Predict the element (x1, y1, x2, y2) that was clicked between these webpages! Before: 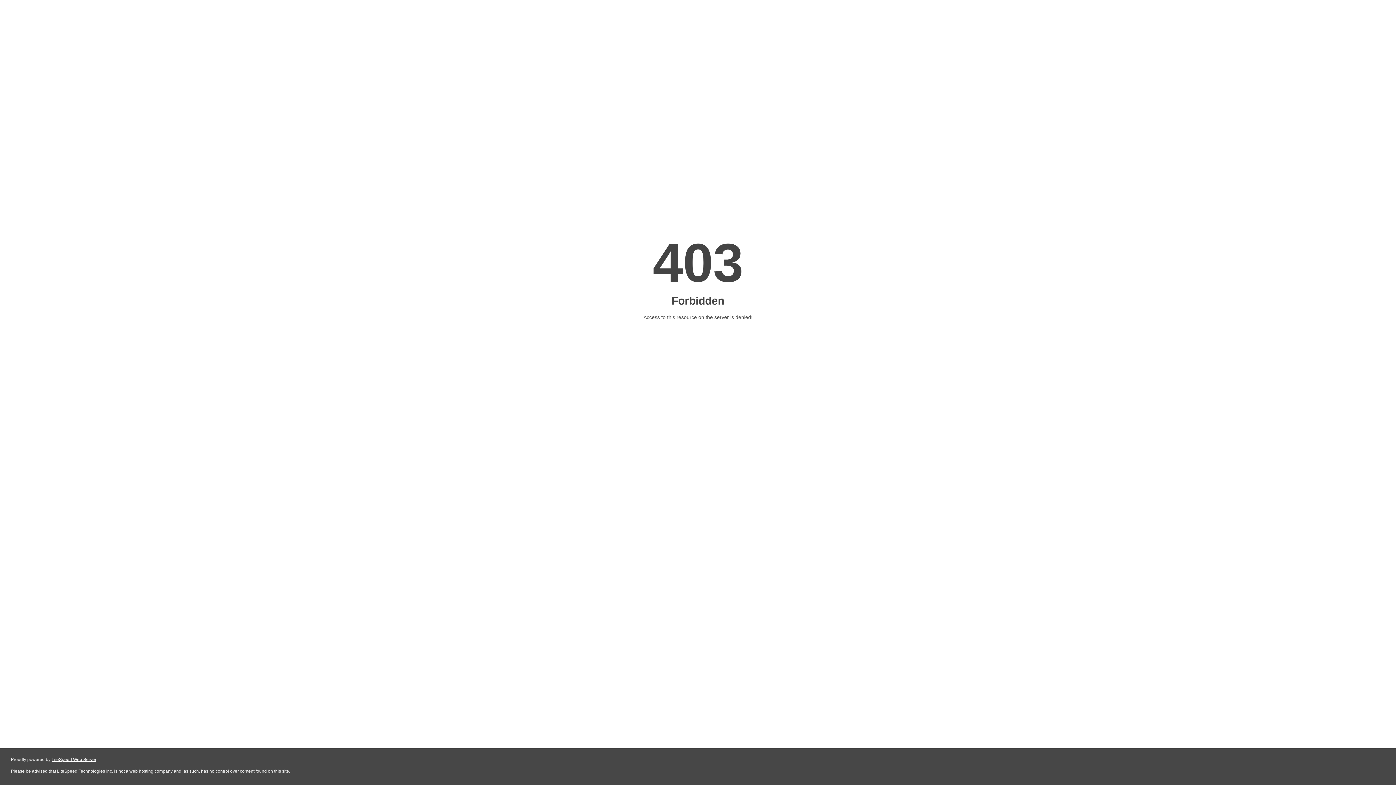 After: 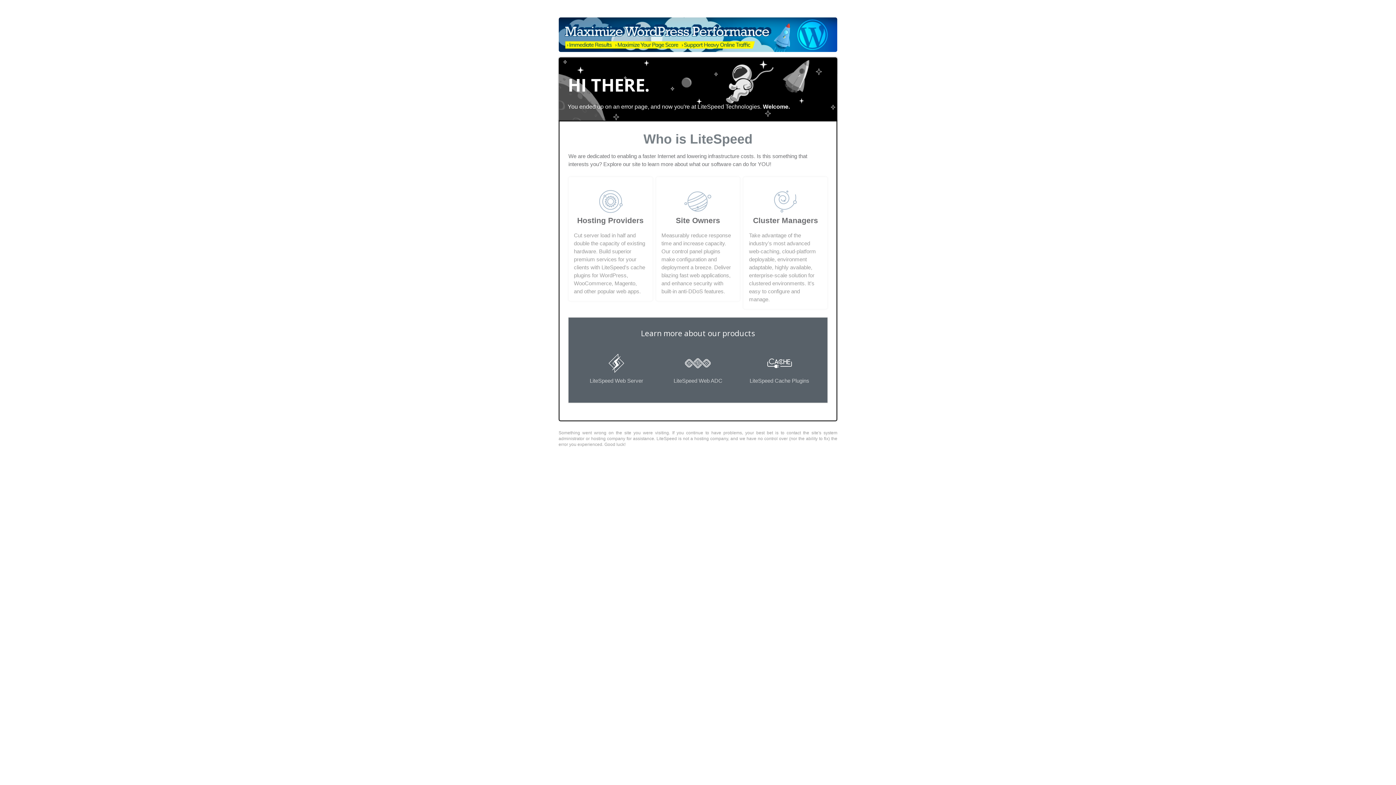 Action: bbox: (51, 757, 96, 762) label: LiteSpeed Web Server